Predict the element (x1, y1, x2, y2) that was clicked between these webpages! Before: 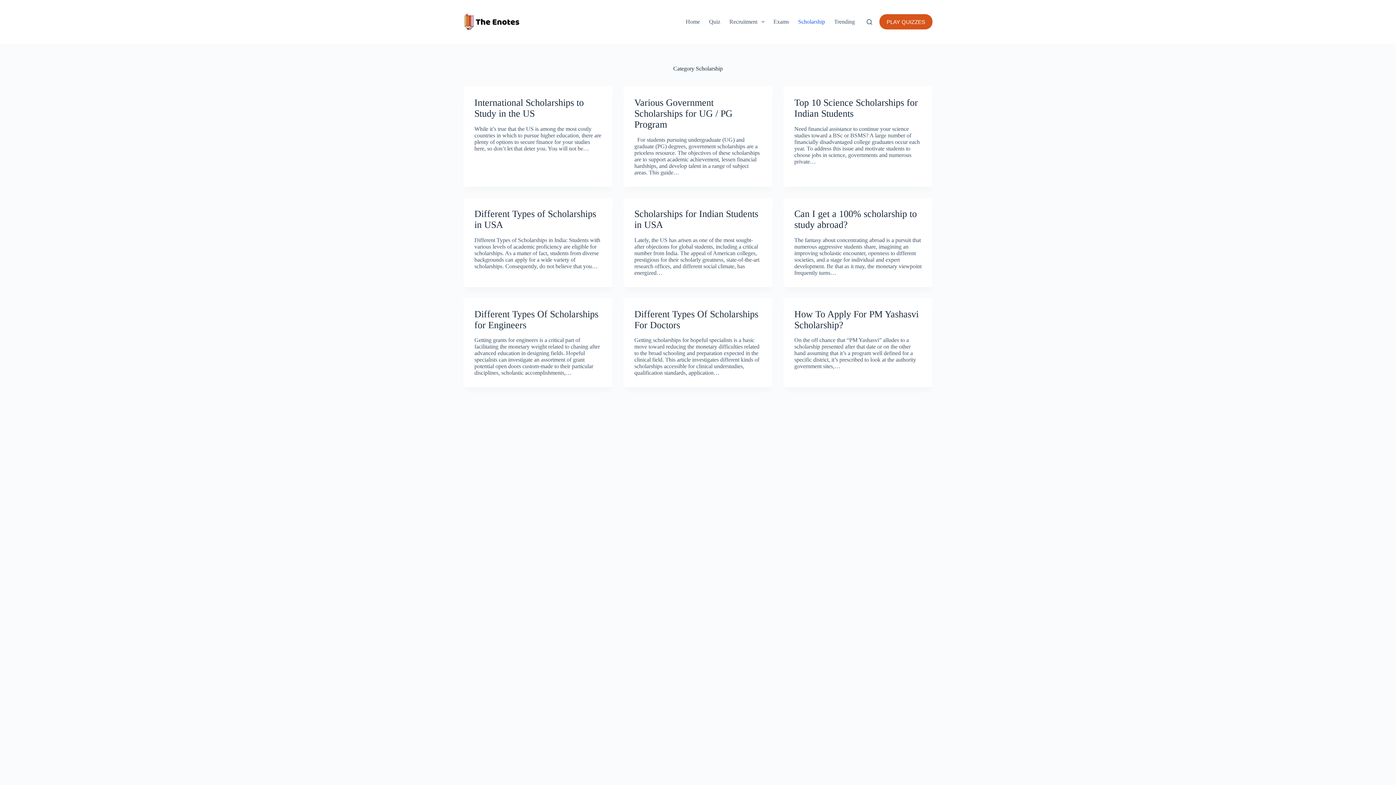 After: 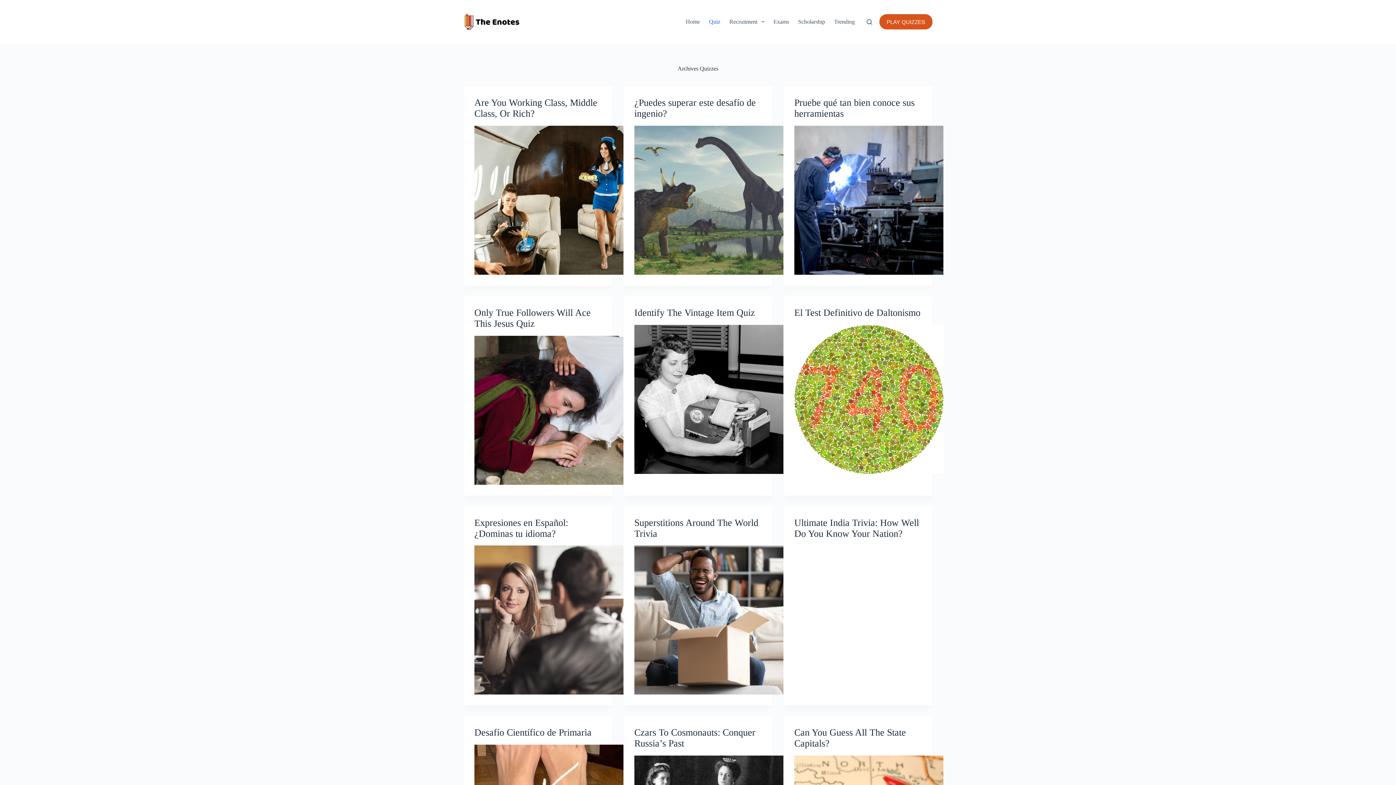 Action: bbox: (704, 0, 725, 43) label: Quiz